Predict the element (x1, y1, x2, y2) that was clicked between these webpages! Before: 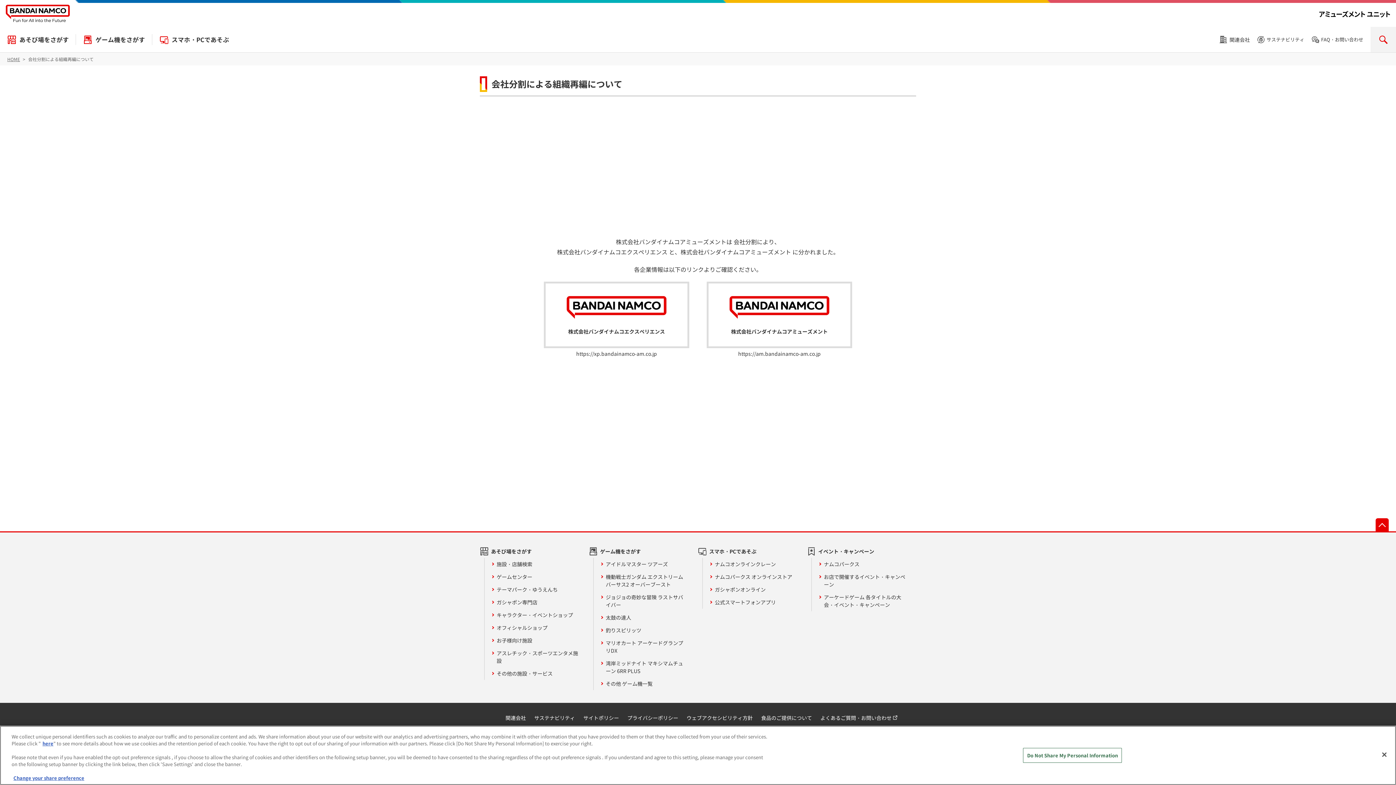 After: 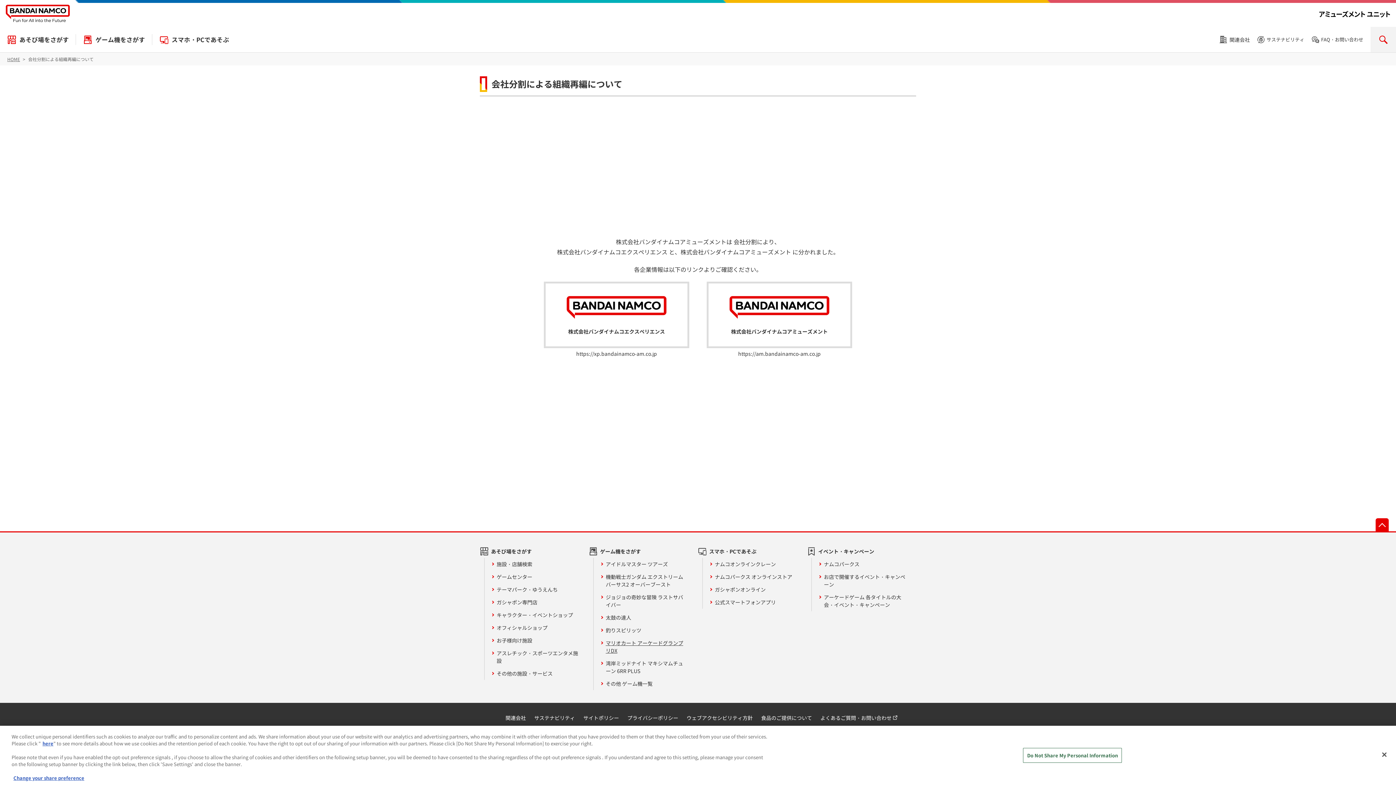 Action: bbox: (600, 637, 688, 657) label: マリオカート アーケードグランプリDX